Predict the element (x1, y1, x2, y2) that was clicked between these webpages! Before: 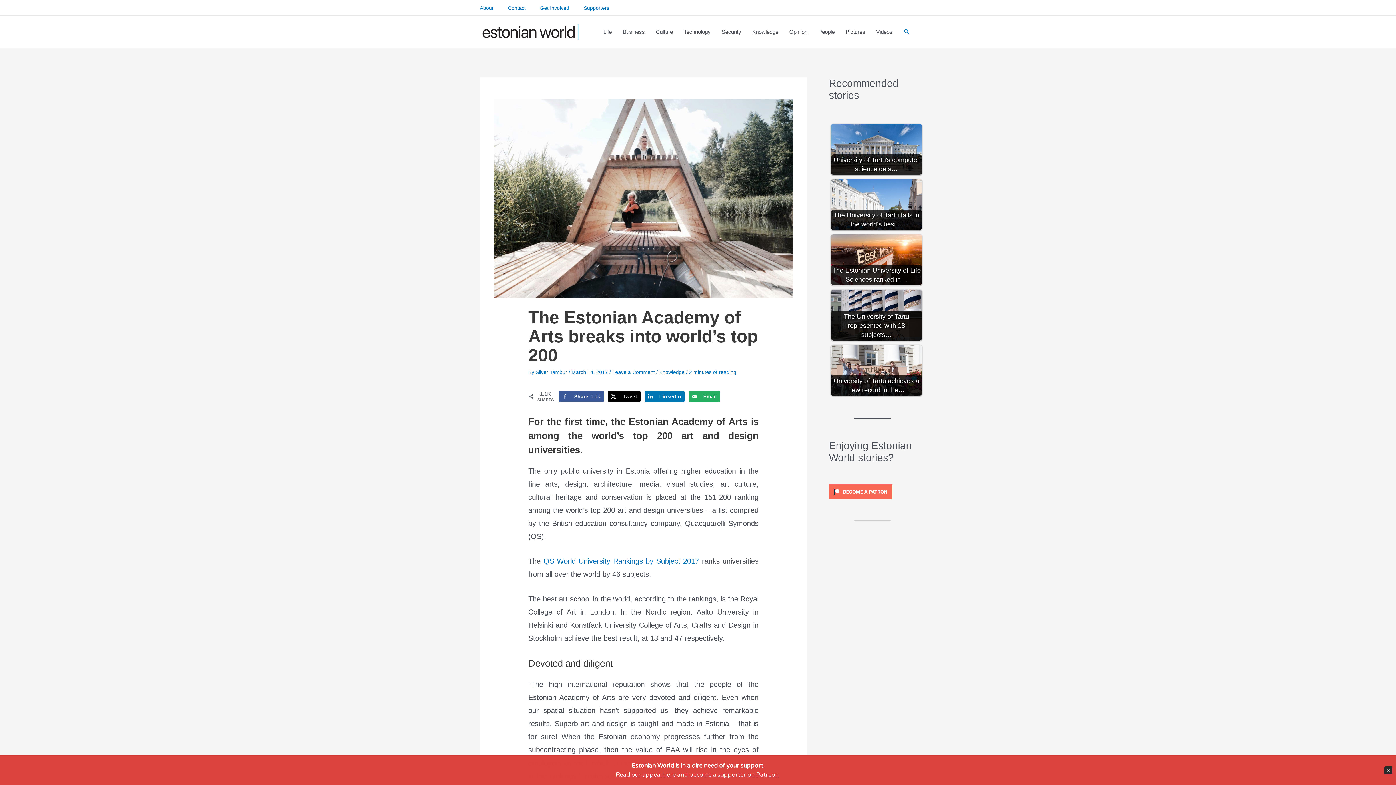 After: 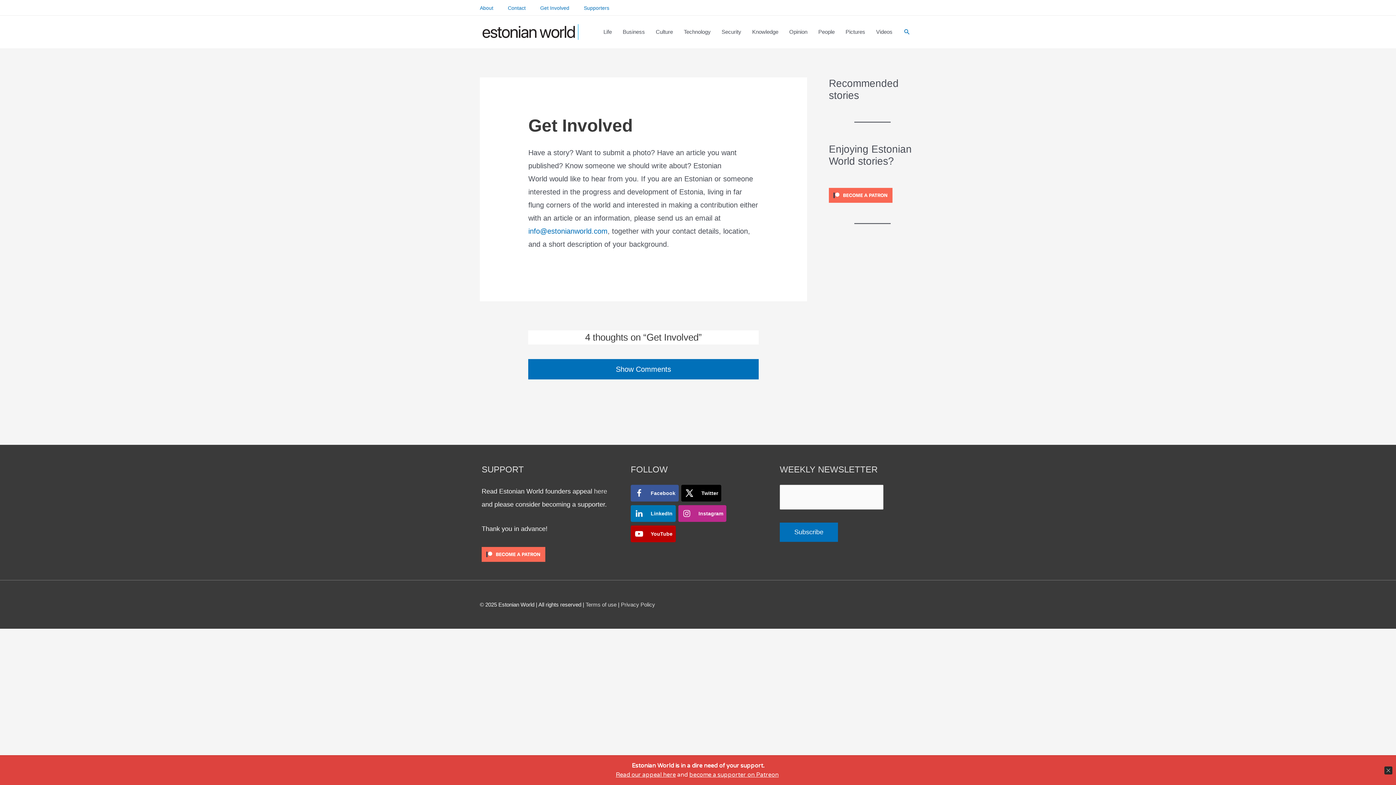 Action: label: Get Involved bbox: (533, 0, 576, 15)